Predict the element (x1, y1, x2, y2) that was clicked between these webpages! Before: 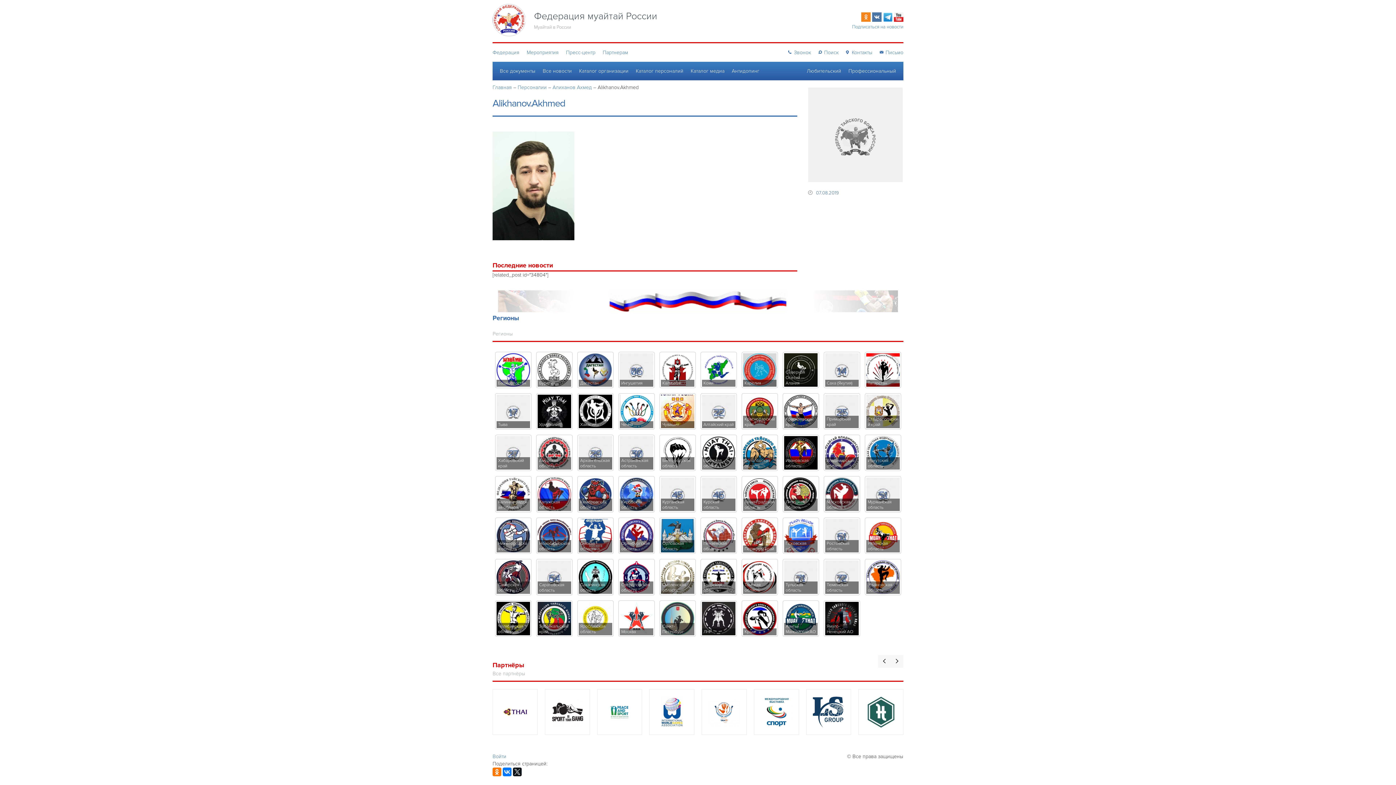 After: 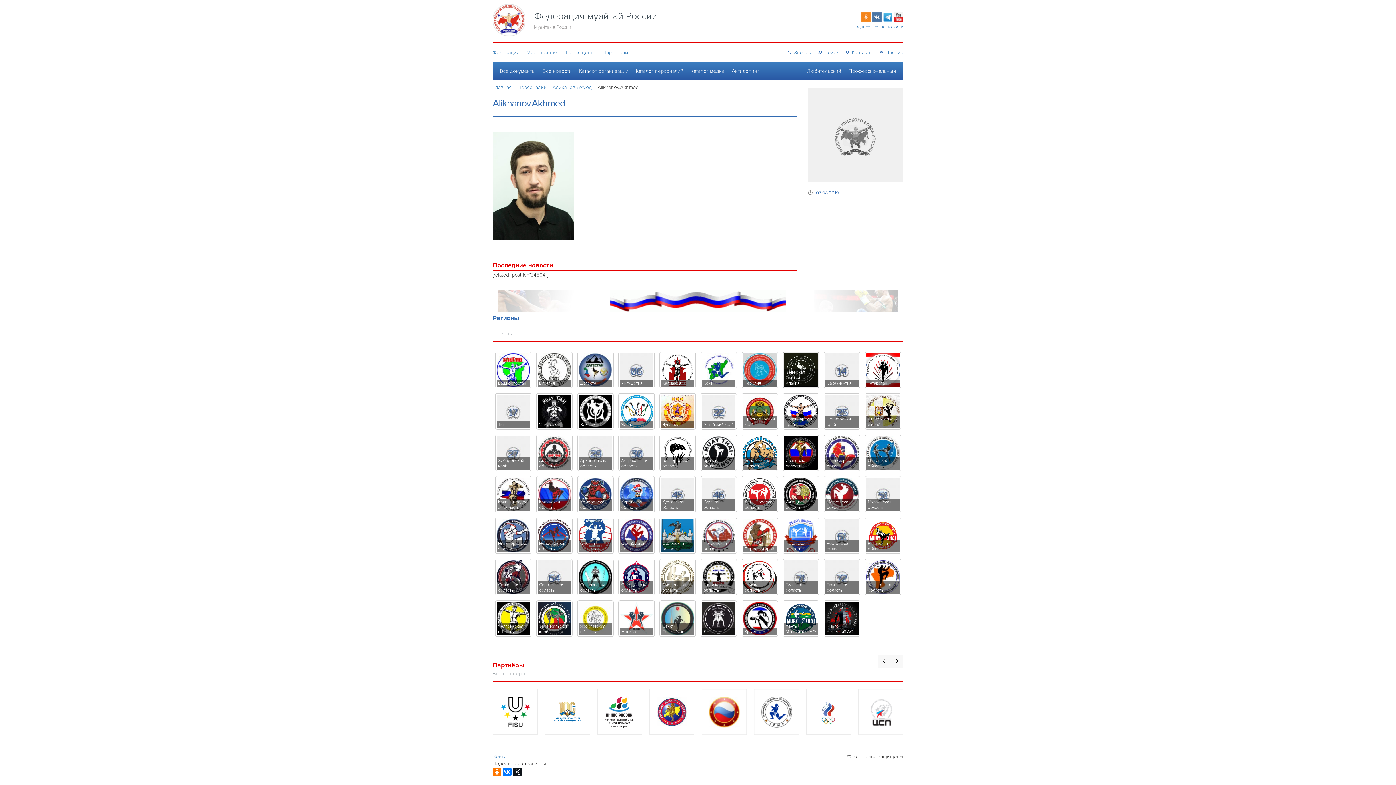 Action: bbox: (782, 352, 819, 388) label: Северная Осетия — Алания